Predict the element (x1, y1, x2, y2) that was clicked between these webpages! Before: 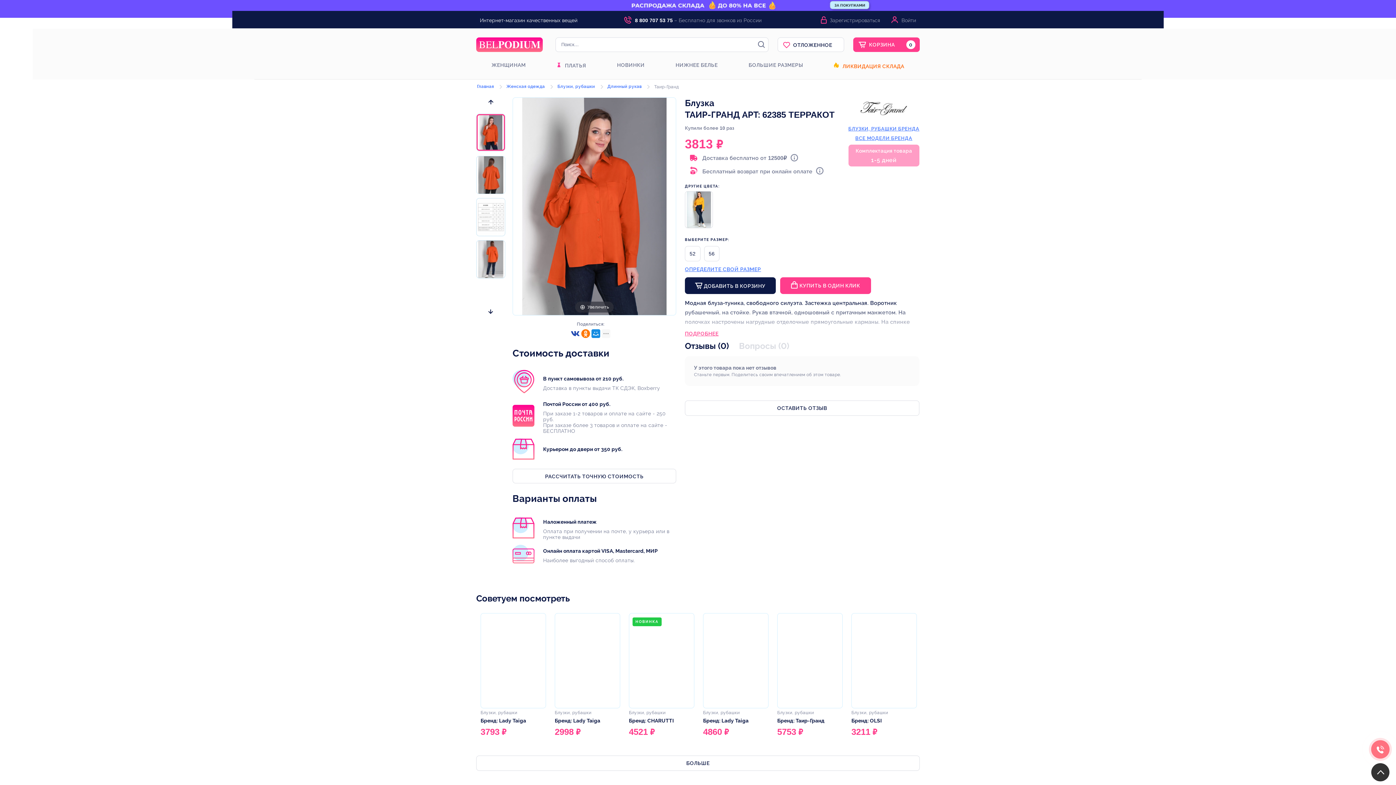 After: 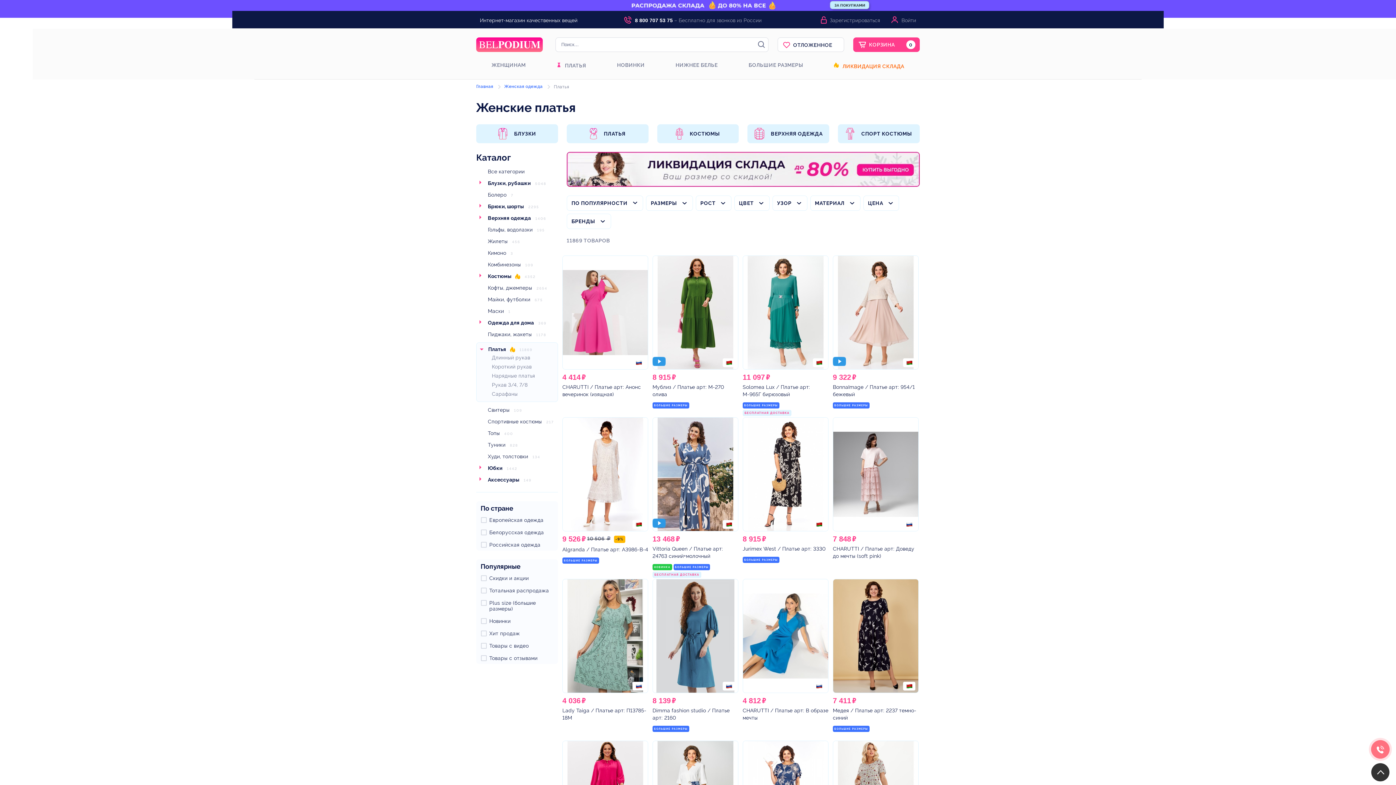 Action: label: ПЛАТЬЯ bbox: (556, 62, 586, 69)